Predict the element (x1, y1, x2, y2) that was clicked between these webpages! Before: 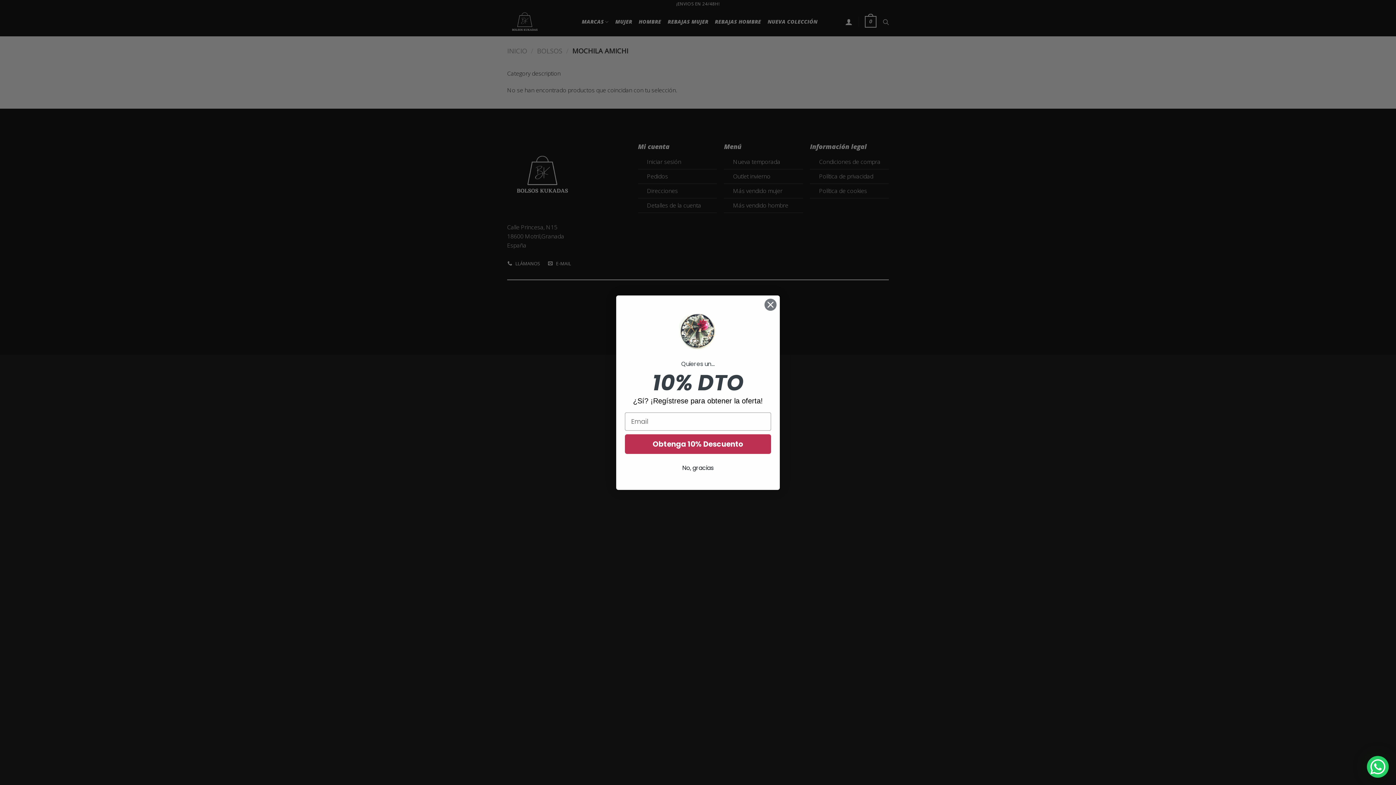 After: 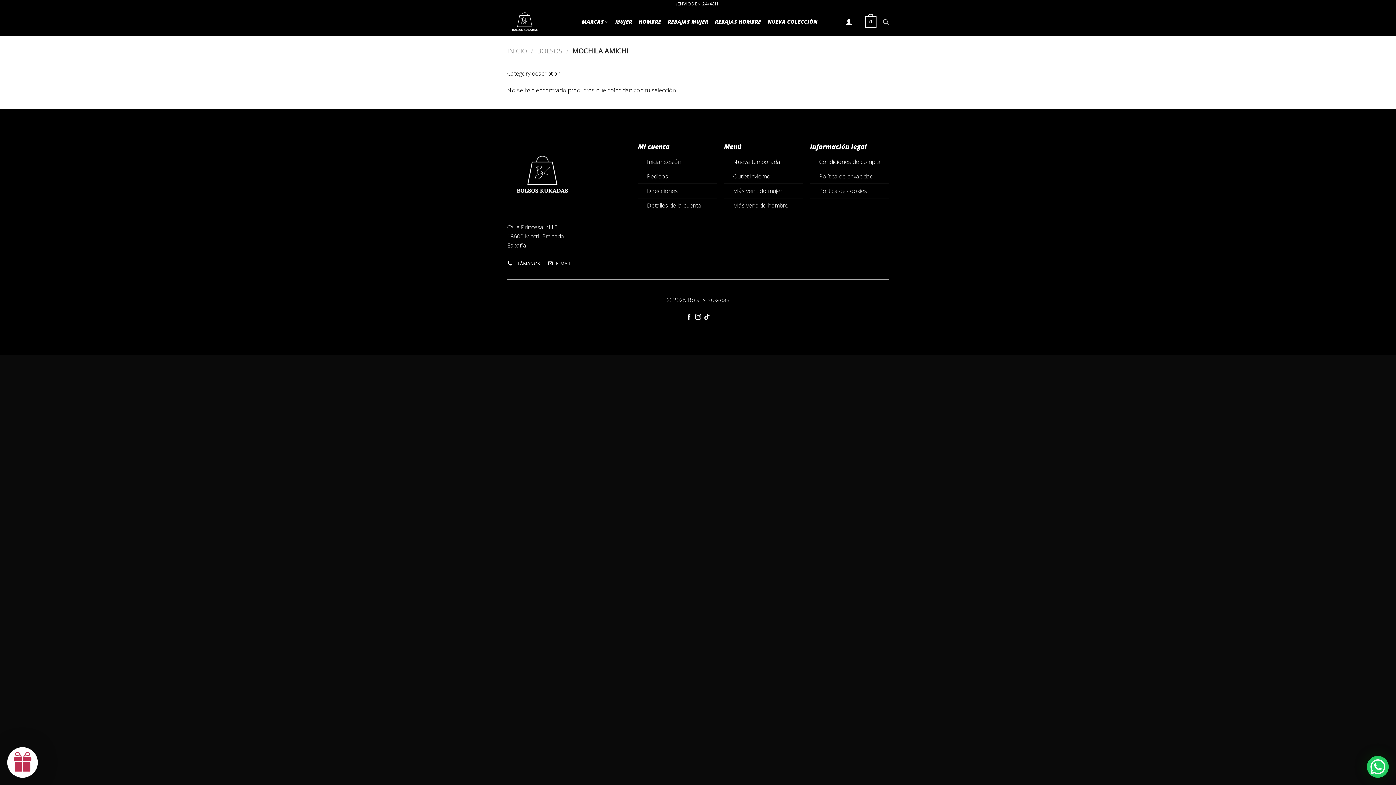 Action: bbox: (625, 461, 771, 475) label: No, gracias